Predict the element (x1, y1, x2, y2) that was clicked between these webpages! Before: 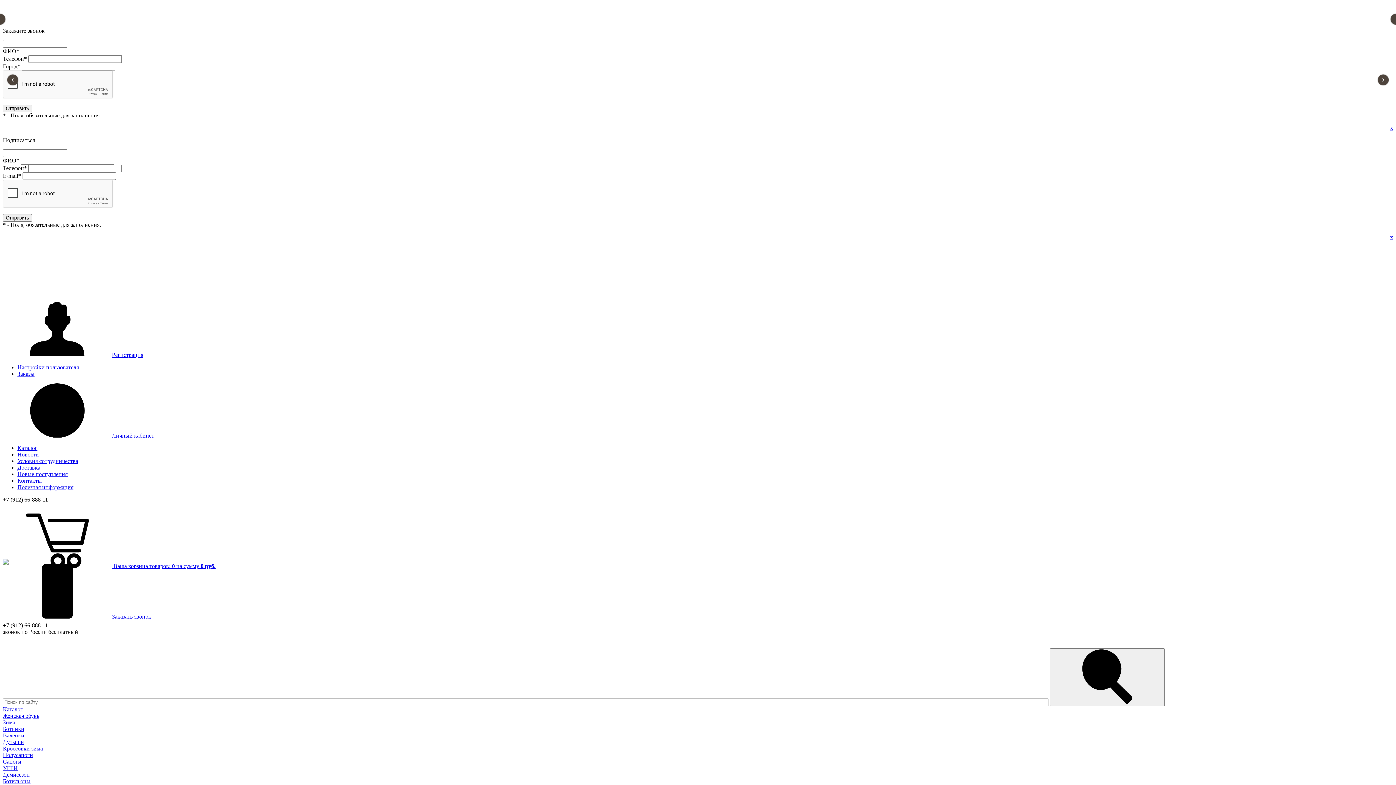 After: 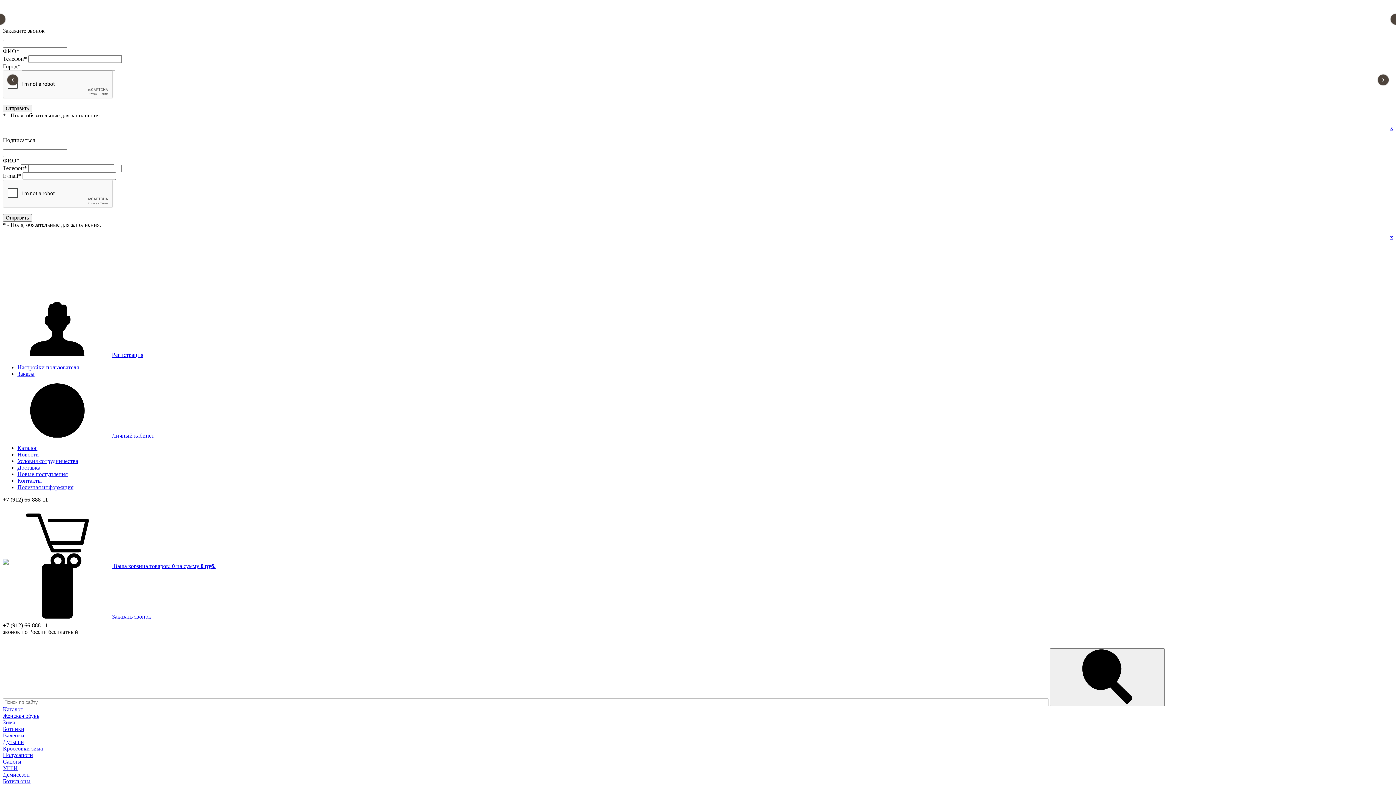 Action: label: ‹ bbox: (-5, 13, 5, 24)